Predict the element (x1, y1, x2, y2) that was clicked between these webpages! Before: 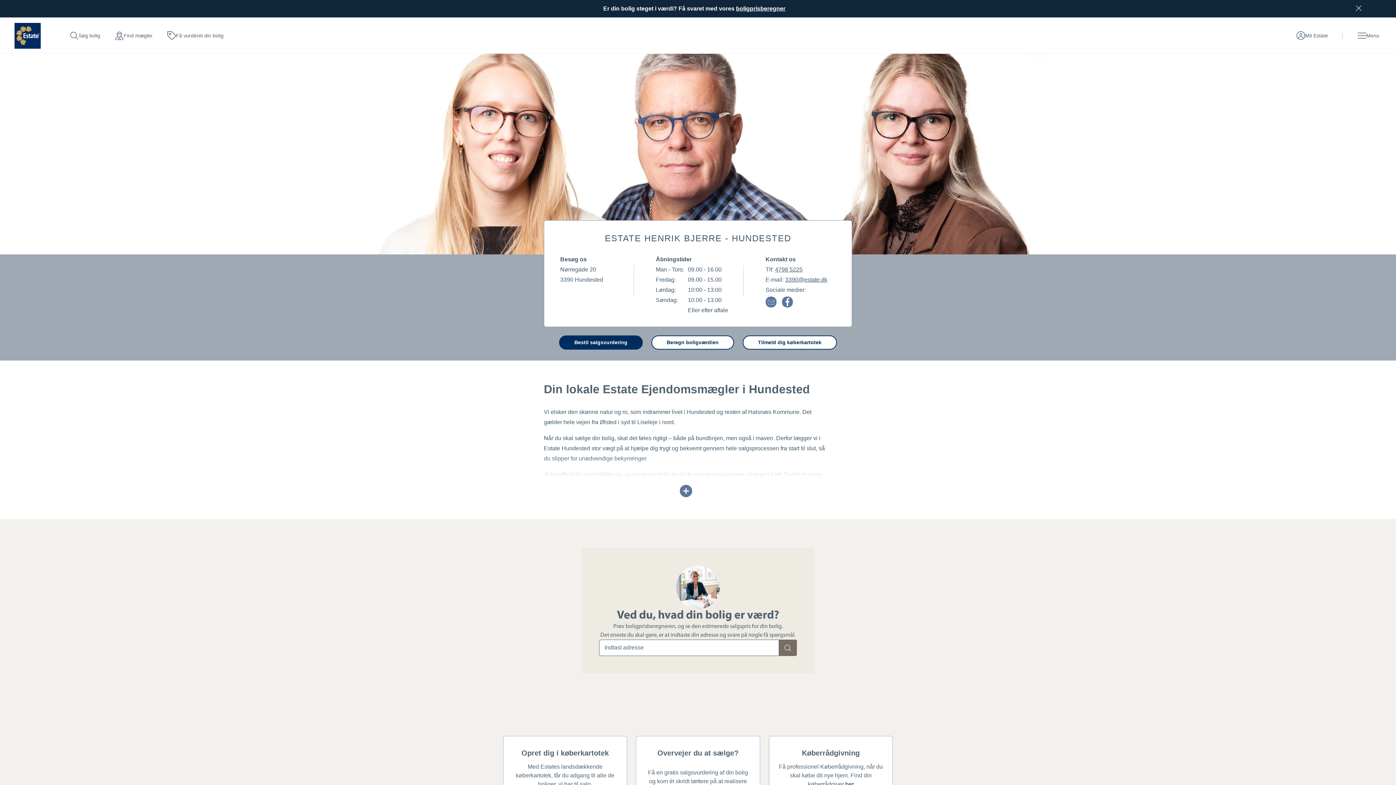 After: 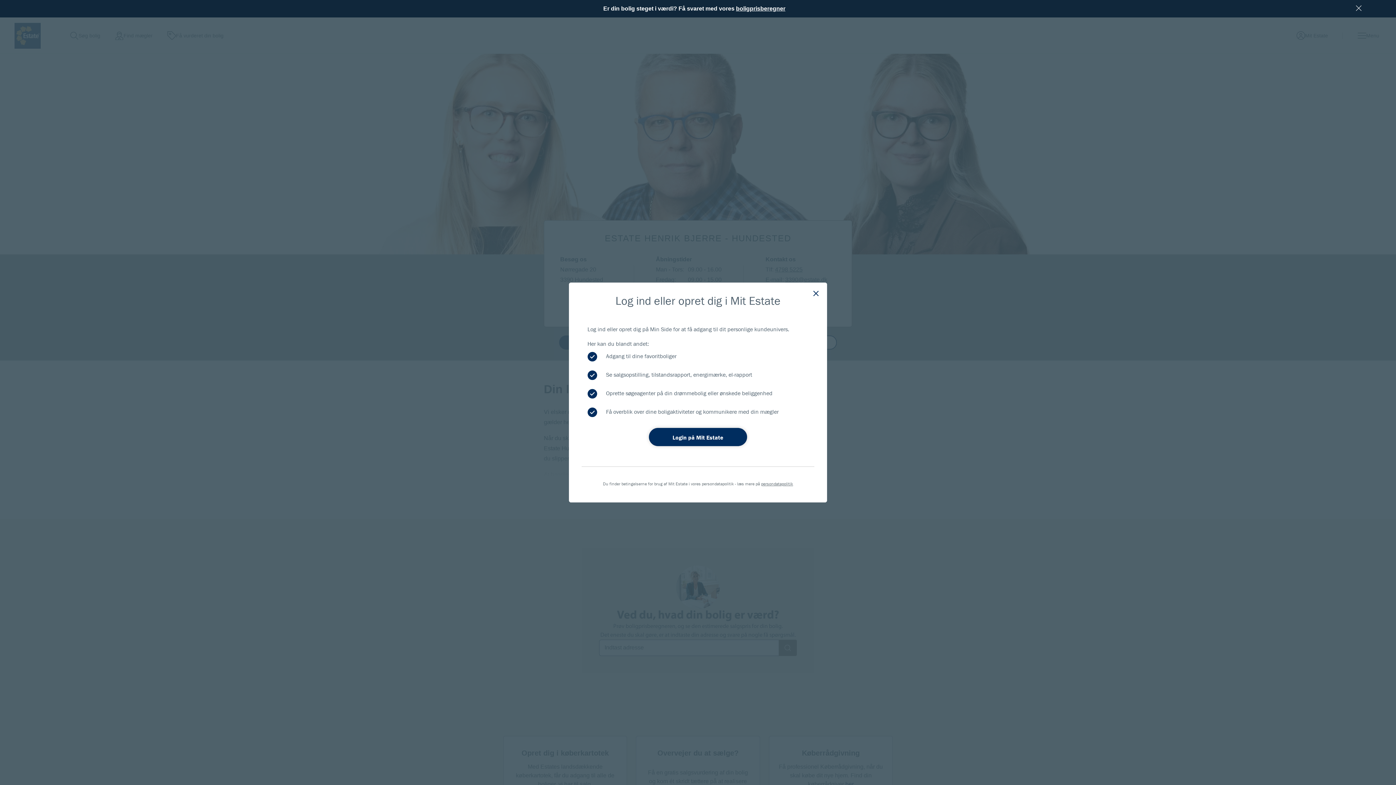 Action: bbox: (1296, 31, 1328, 39) label: Mit Estate